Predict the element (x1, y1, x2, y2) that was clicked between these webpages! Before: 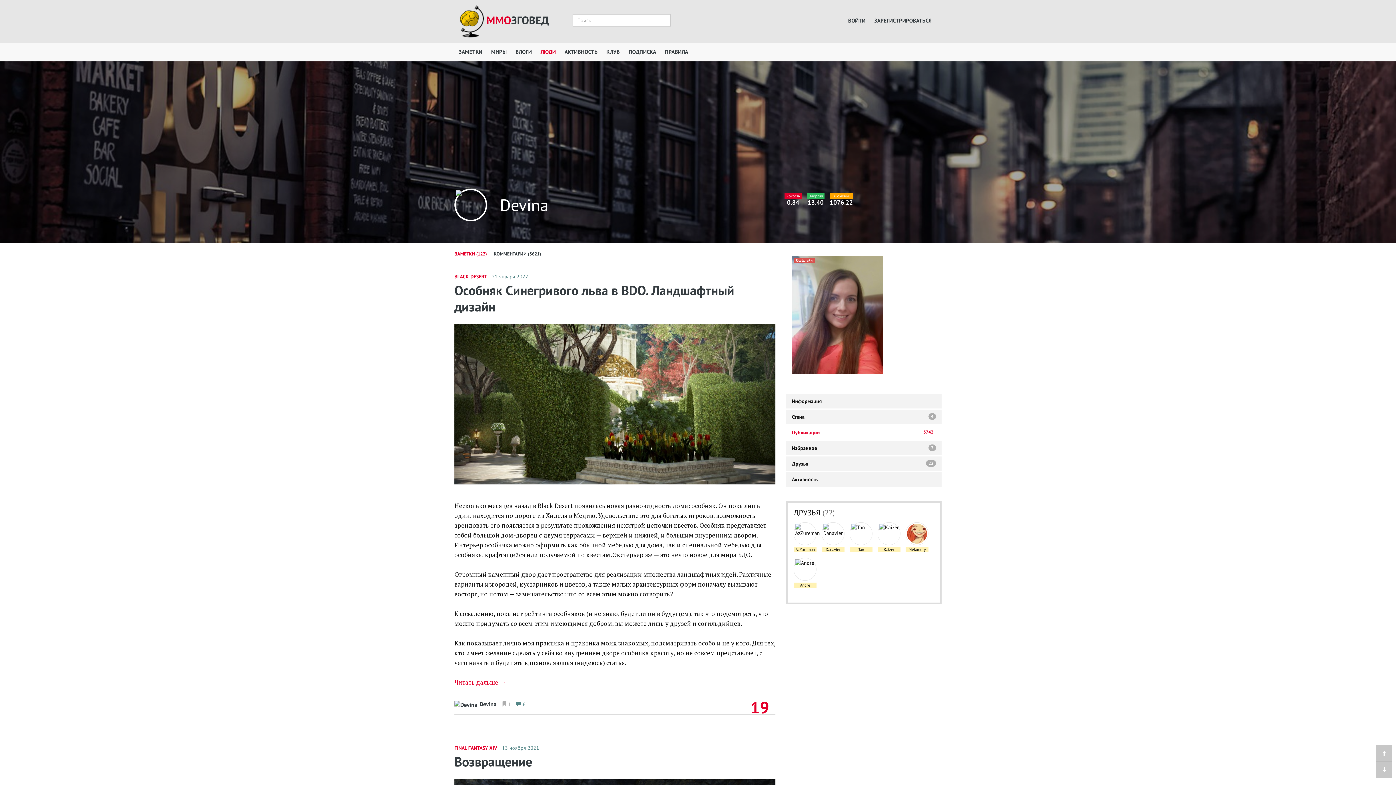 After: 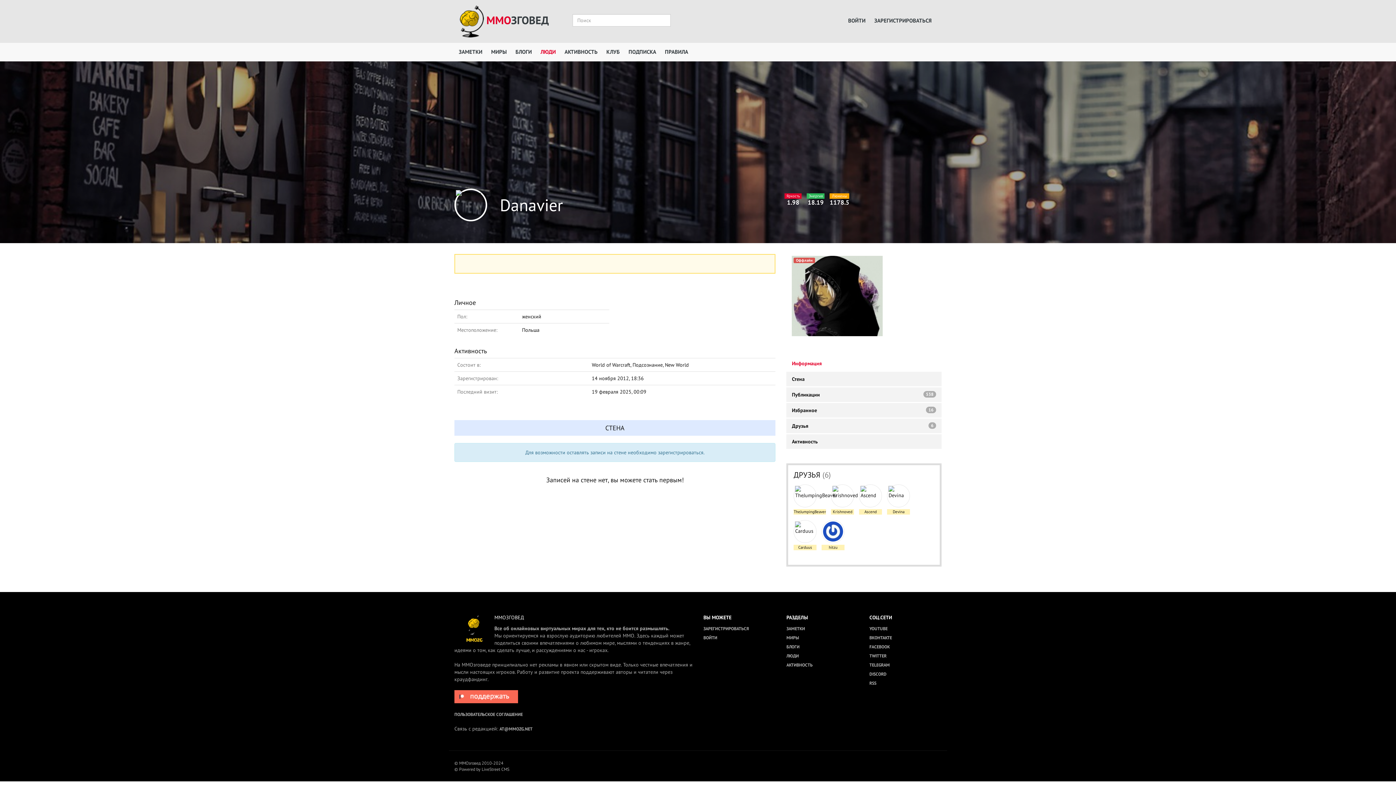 Action: bbox: (821, 522, 844, 545)